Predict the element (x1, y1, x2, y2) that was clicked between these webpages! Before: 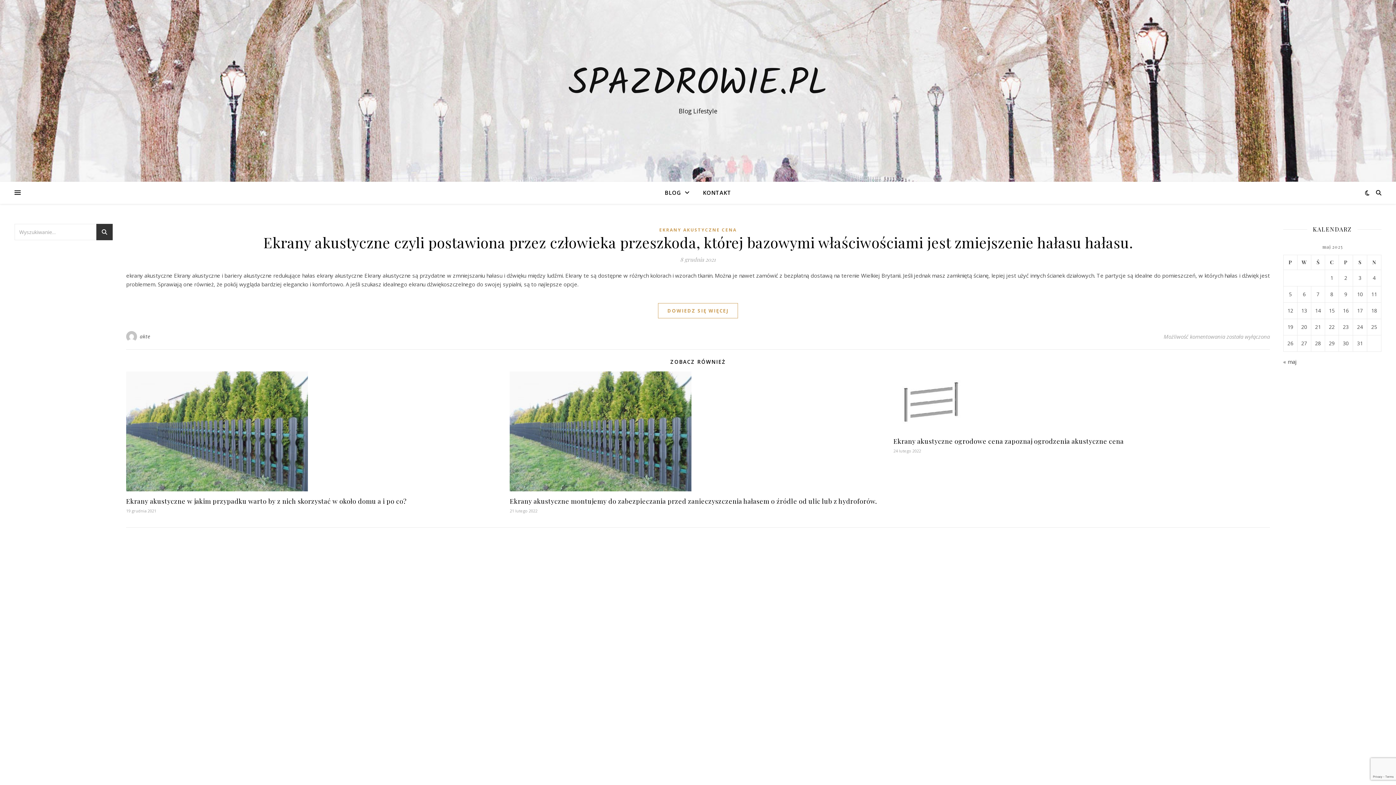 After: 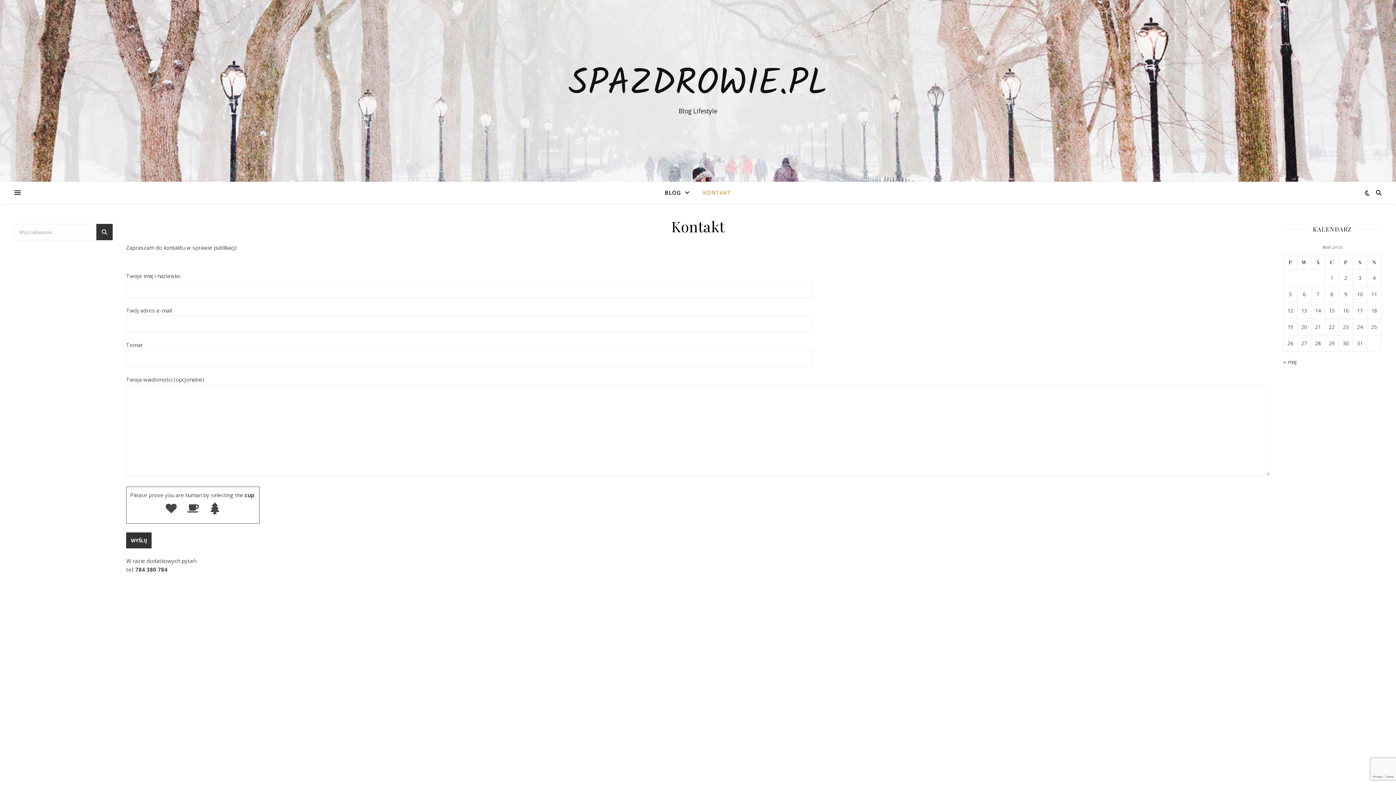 Action: bbox: (697, 181, 731, 203) label: KONTAKT